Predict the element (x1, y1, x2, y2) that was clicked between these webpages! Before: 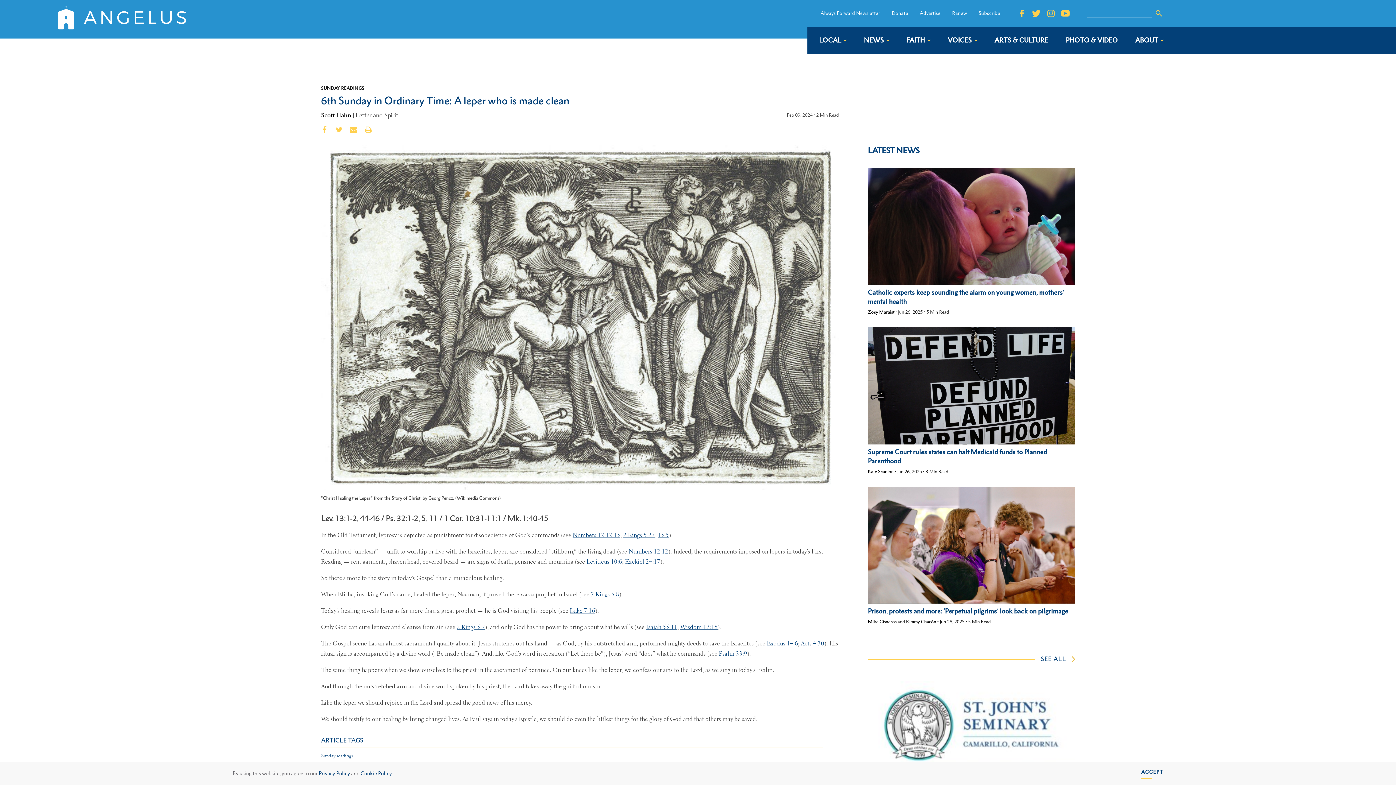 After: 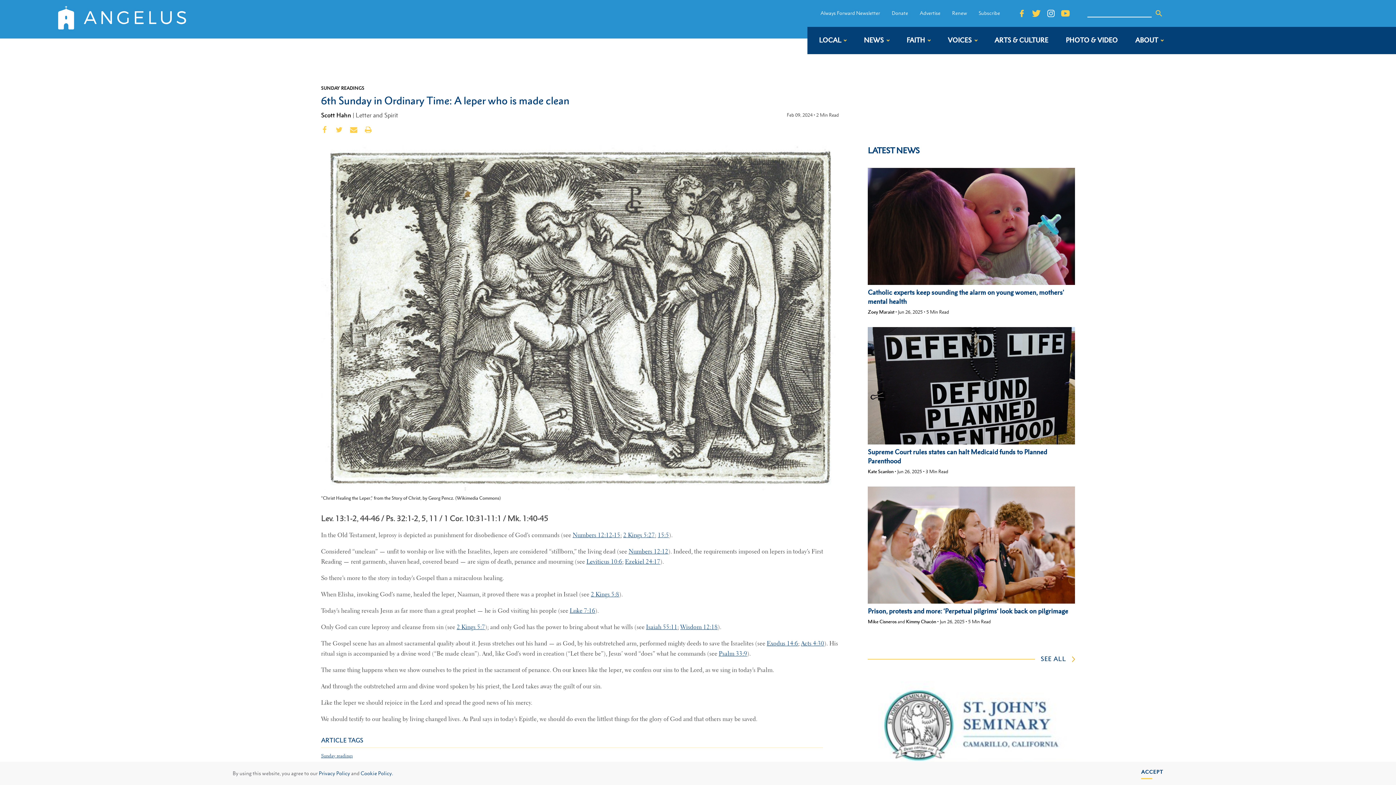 Action: bbox: (1046, 9, 1055, 17)